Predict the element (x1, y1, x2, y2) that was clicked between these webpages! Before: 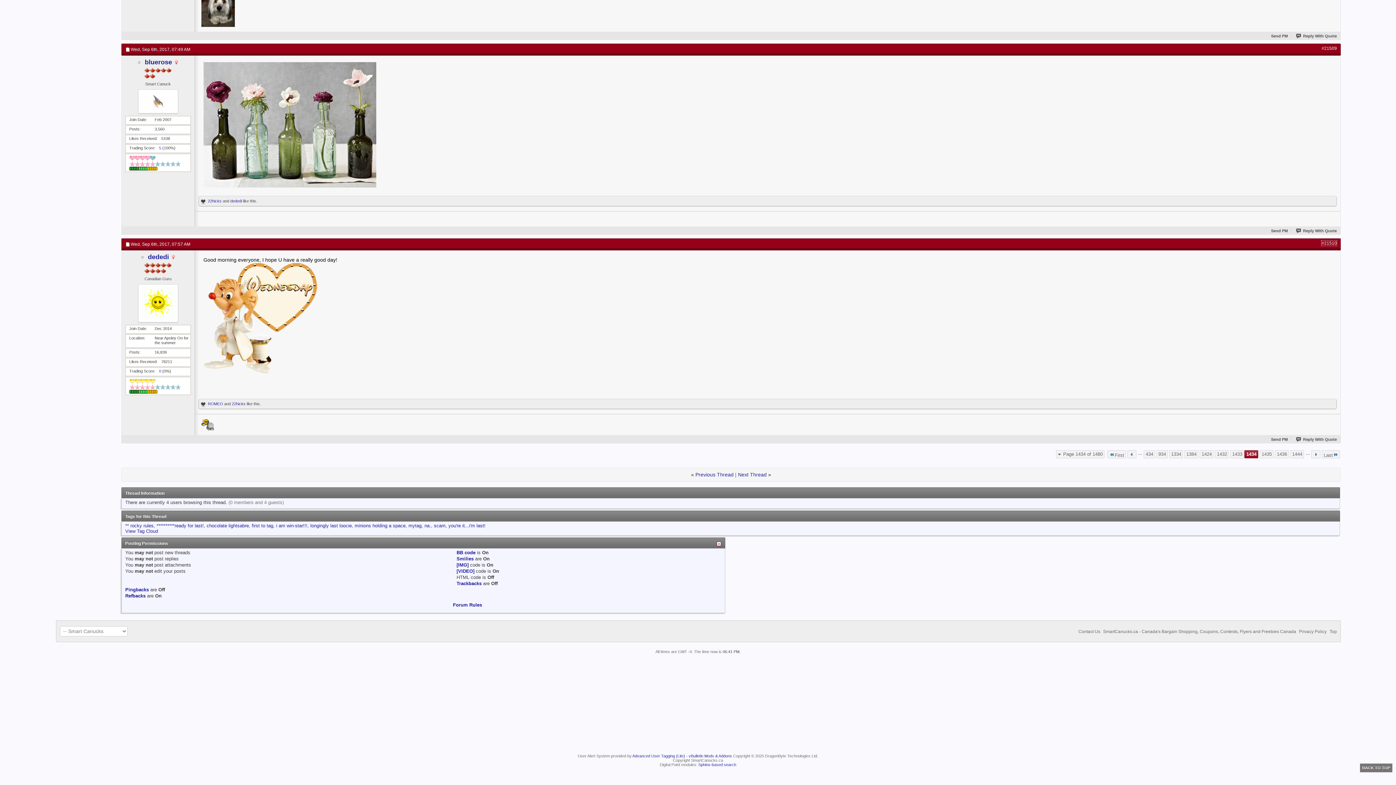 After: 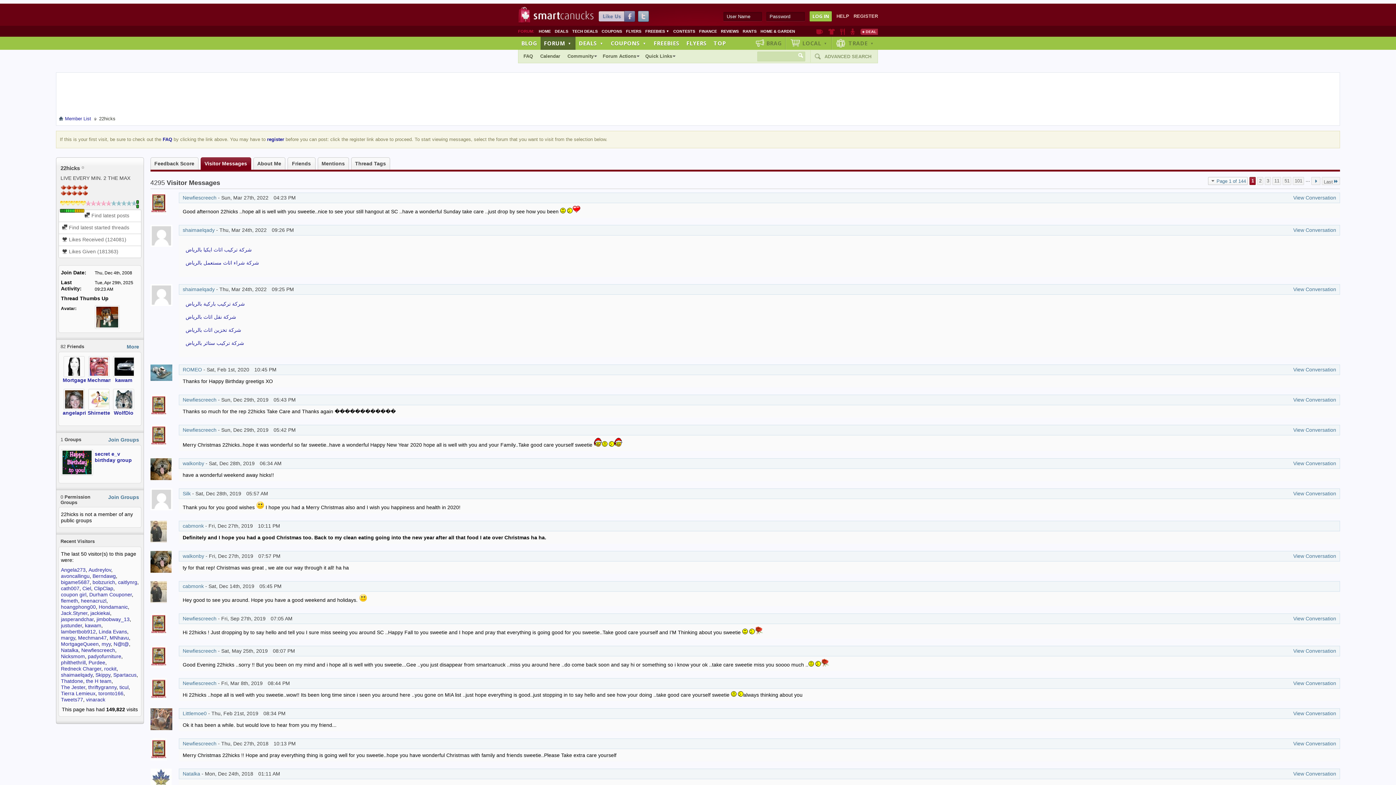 Action: bbox: (207, 199, 221, 203) label: 22hicks